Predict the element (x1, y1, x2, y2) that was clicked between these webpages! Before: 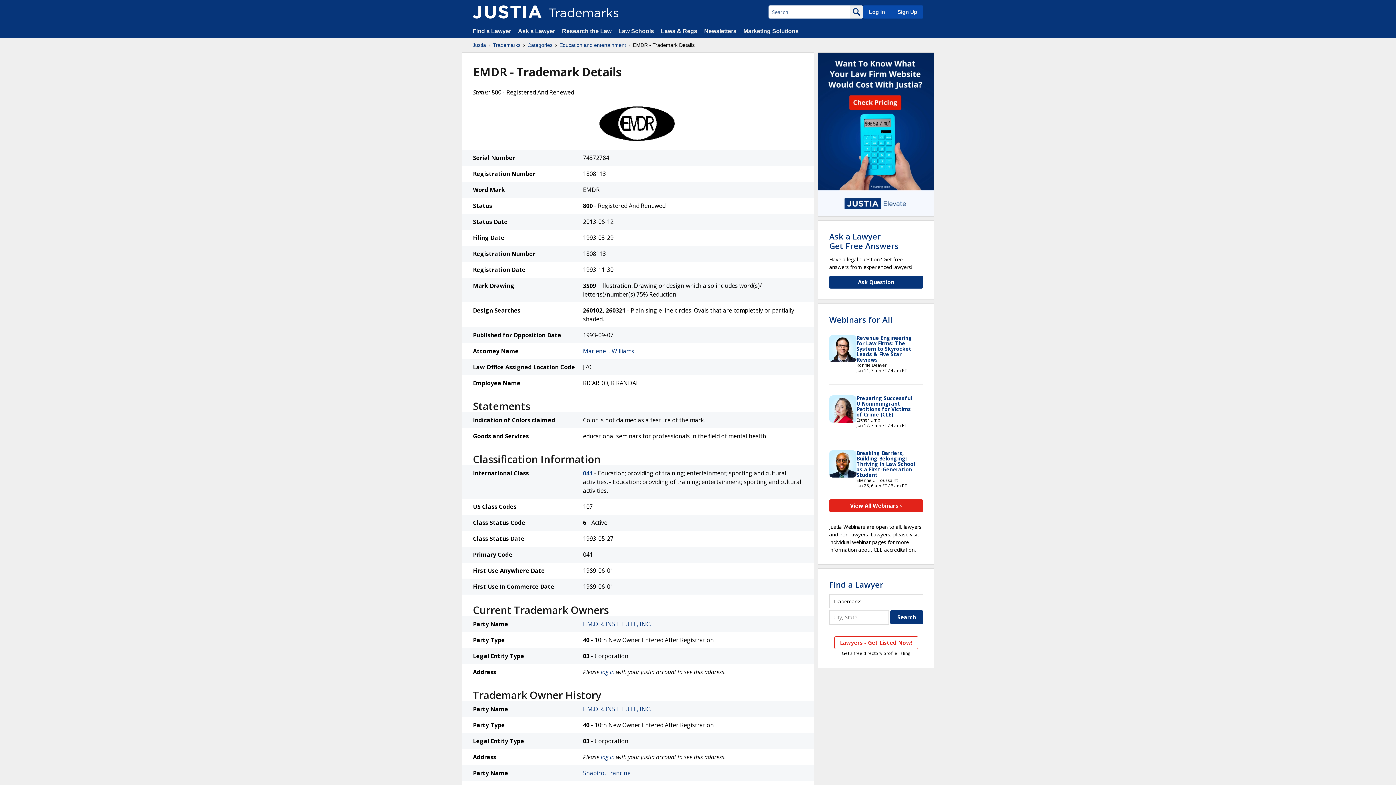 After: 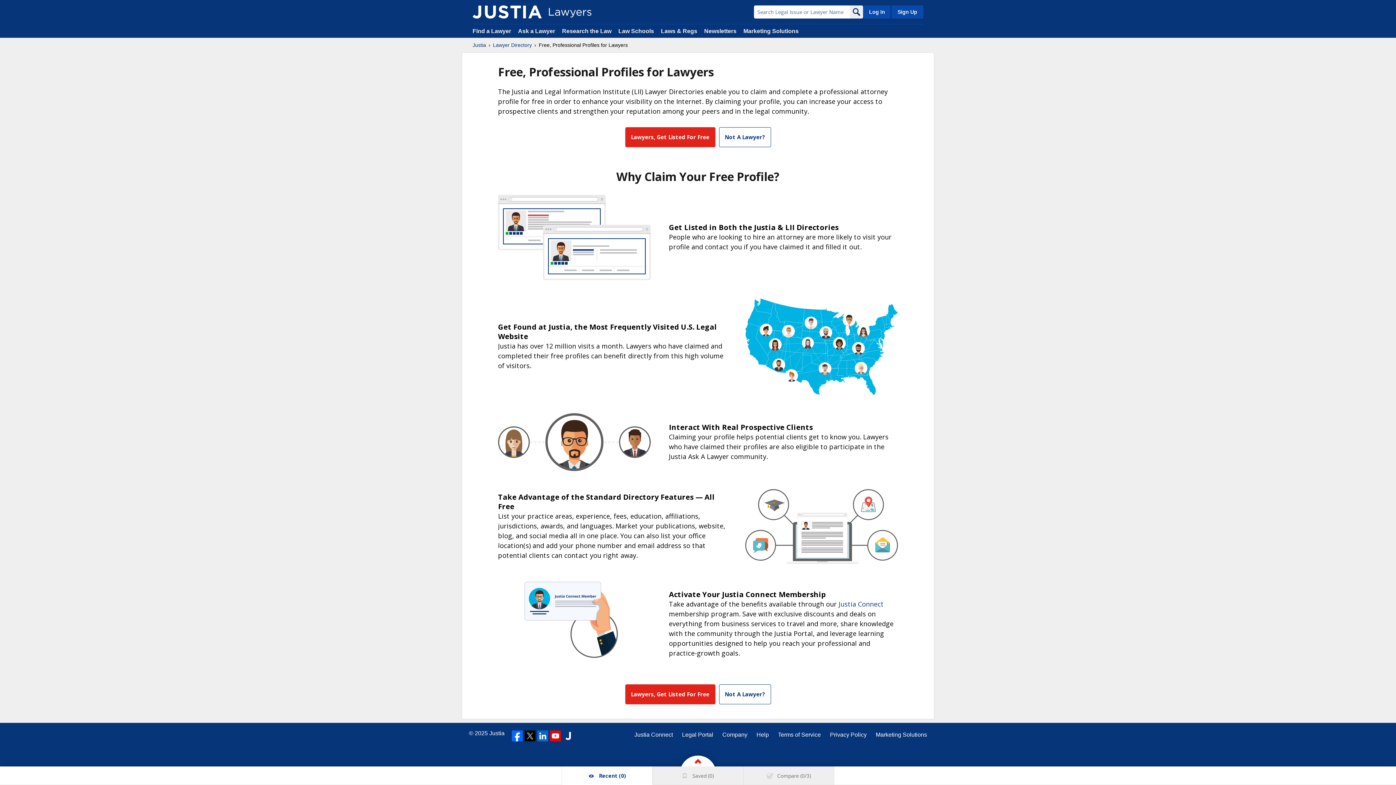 Action: bbox: (834, 636, 918, 649) label: Lawyers - Get Listed Now!